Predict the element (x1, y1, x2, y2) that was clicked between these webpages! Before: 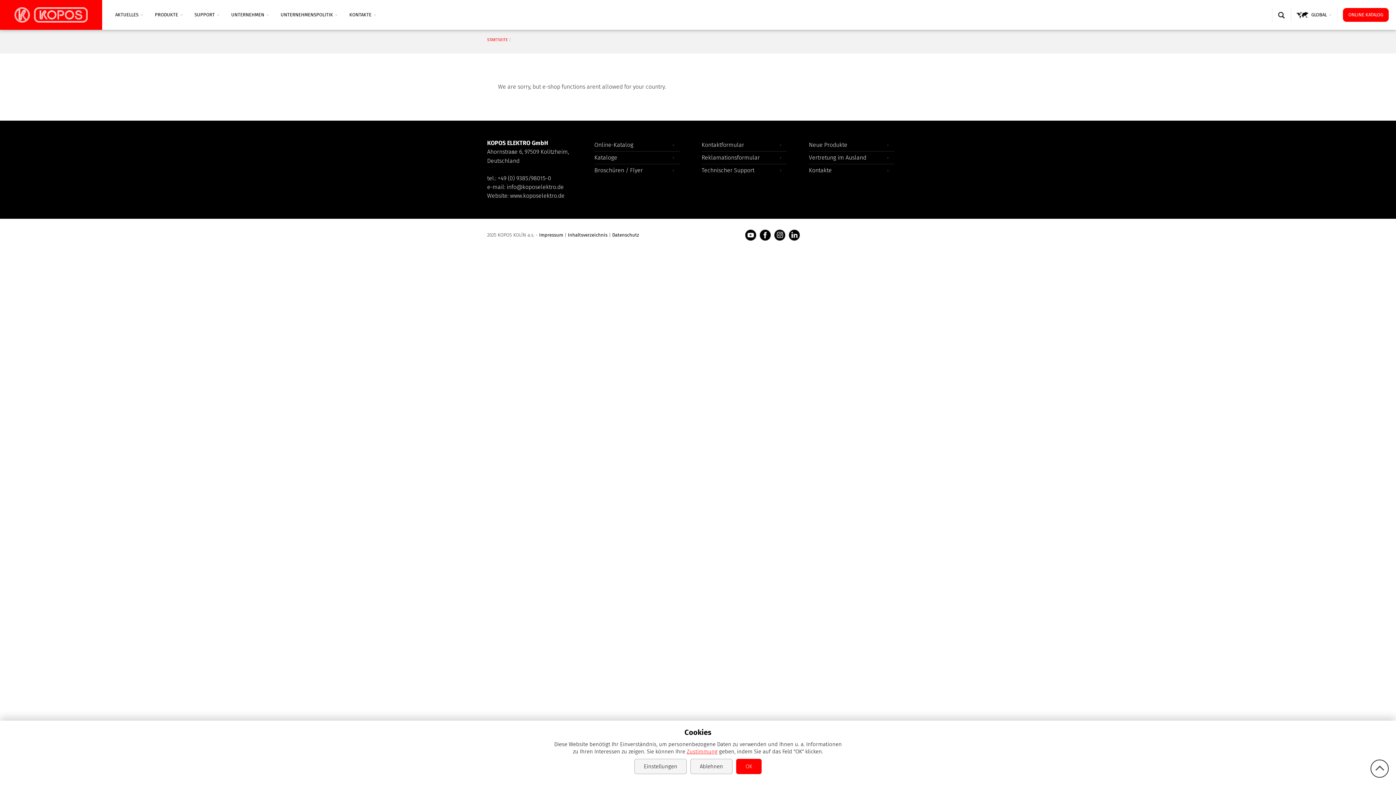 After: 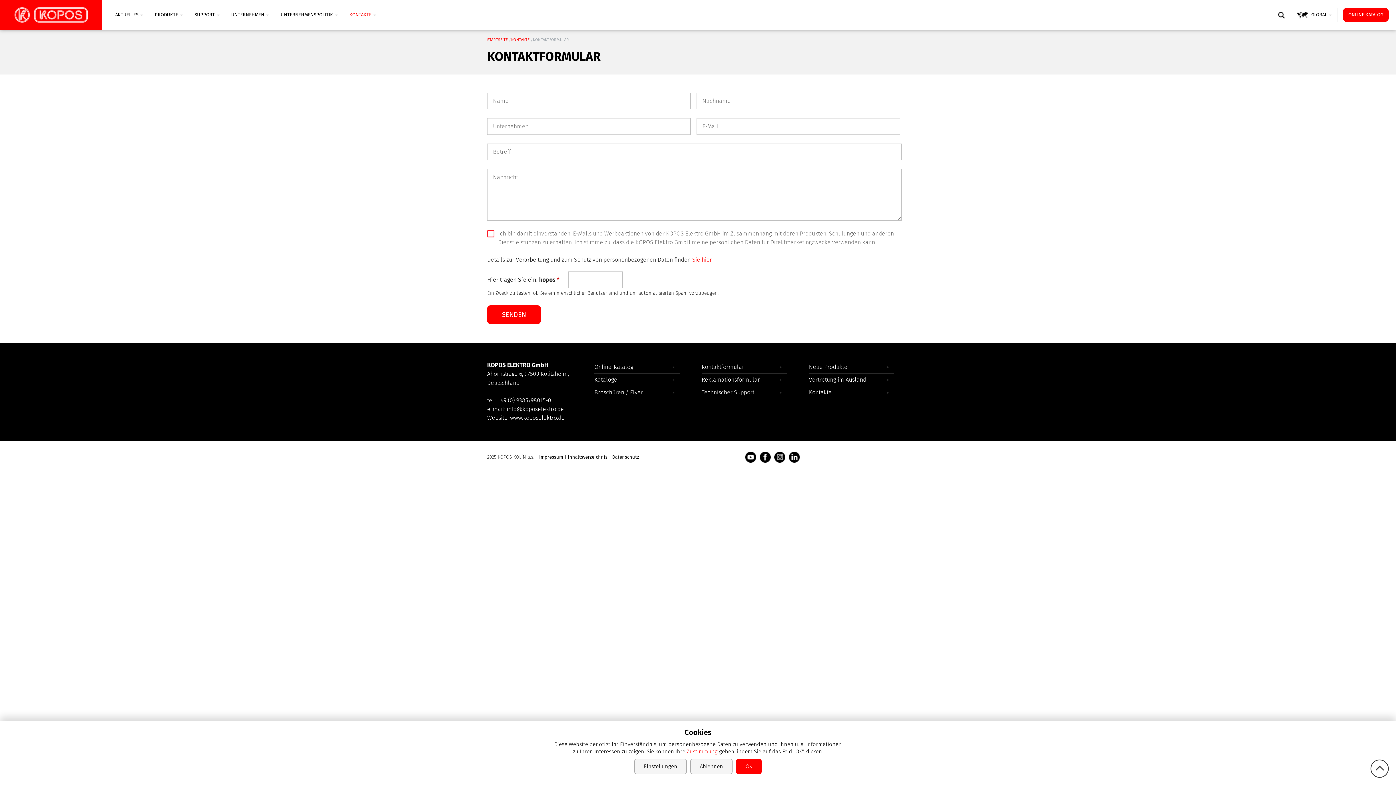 Action: label: Kontaktformular bbox: (701, 138, 787, 151)